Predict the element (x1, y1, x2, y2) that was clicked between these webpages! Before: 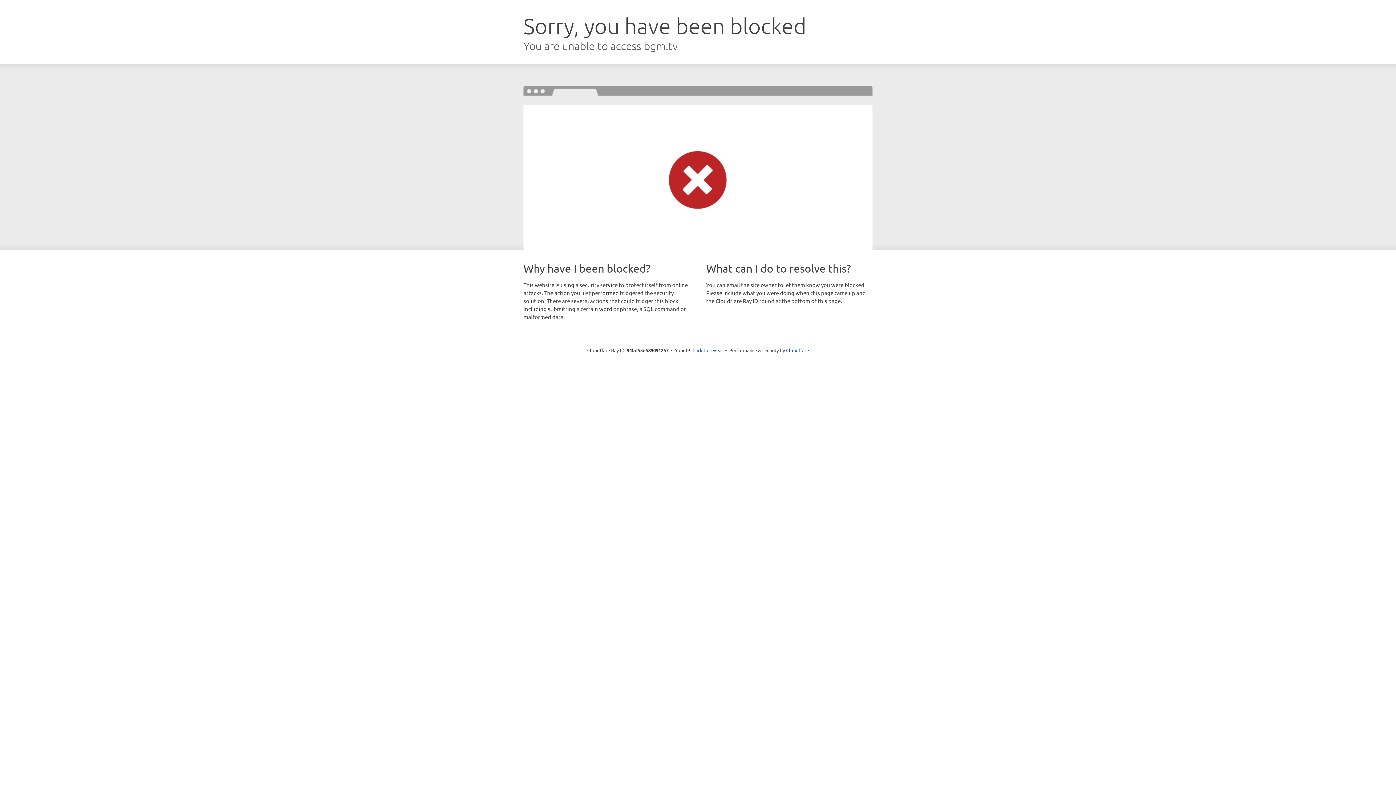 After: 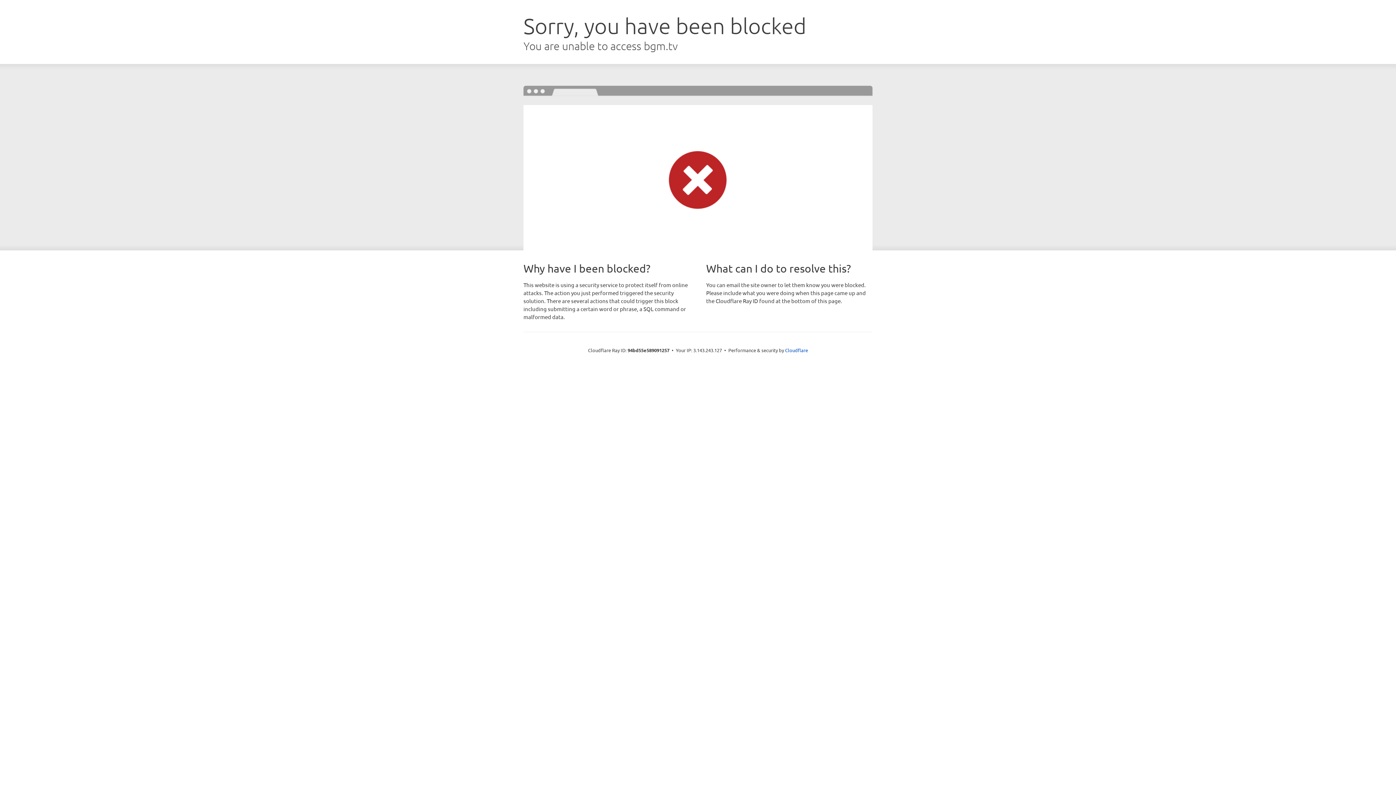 Action: label: Click to reveal bbox: (692, 346, 723, 353)